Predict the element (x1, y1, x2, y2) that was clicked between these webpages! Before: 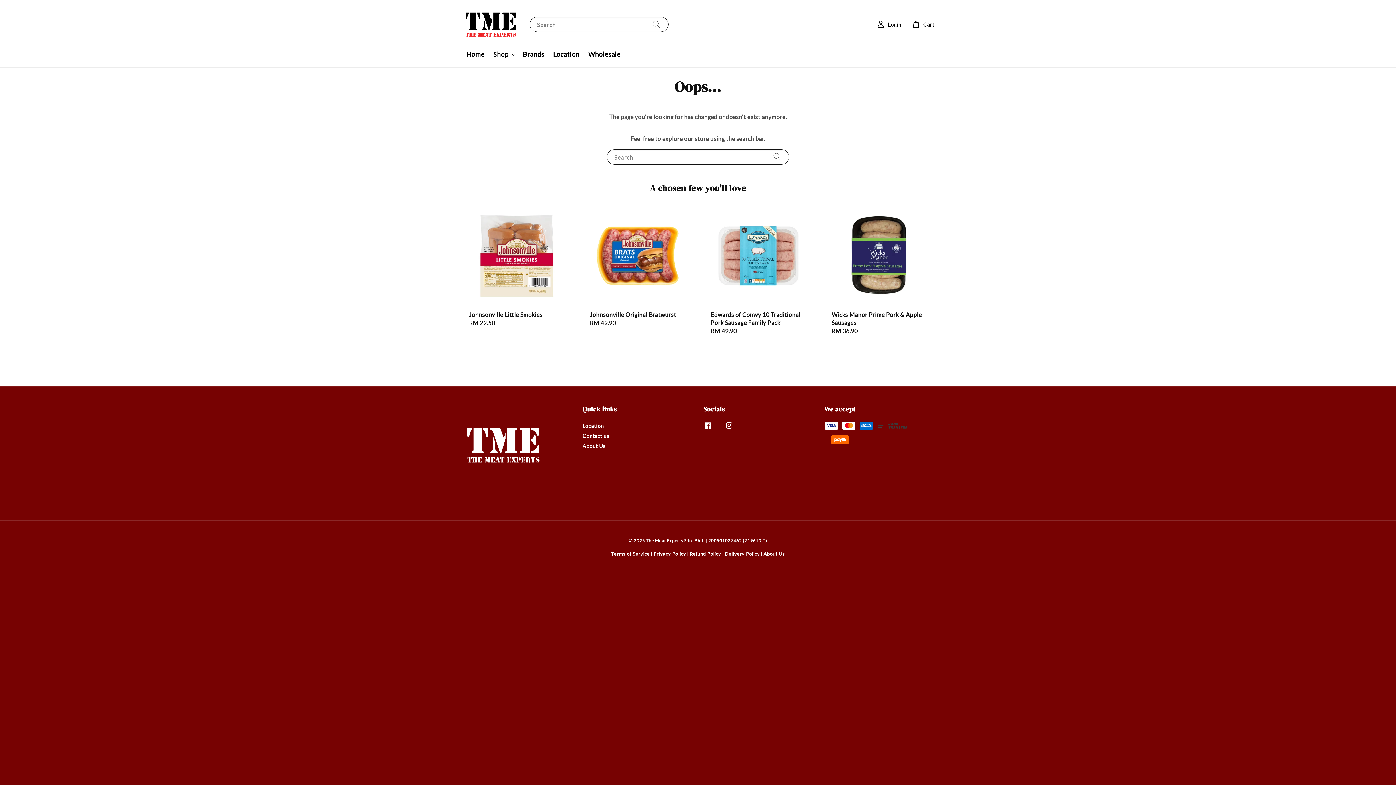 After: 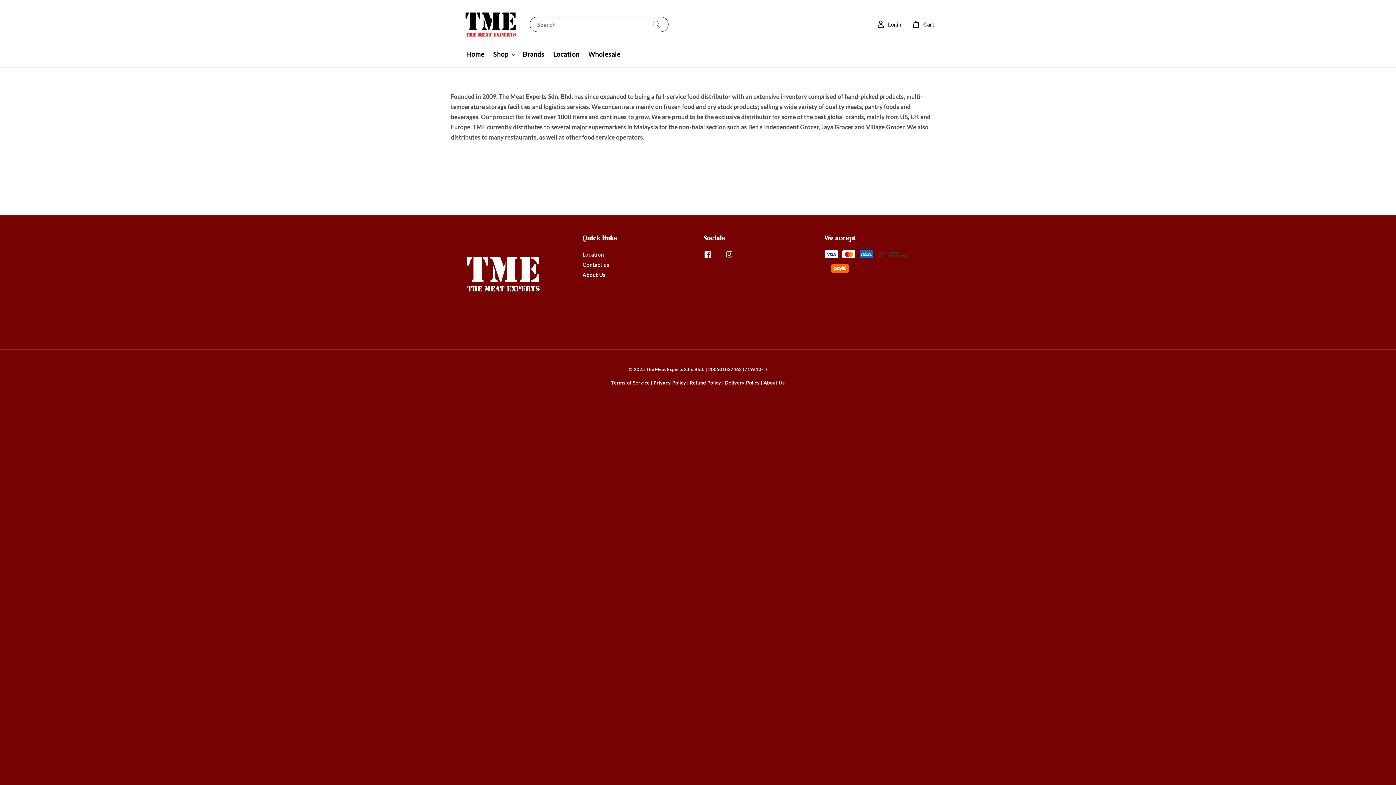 Action: bbox: (763, 551, 785, 557) label: About Us